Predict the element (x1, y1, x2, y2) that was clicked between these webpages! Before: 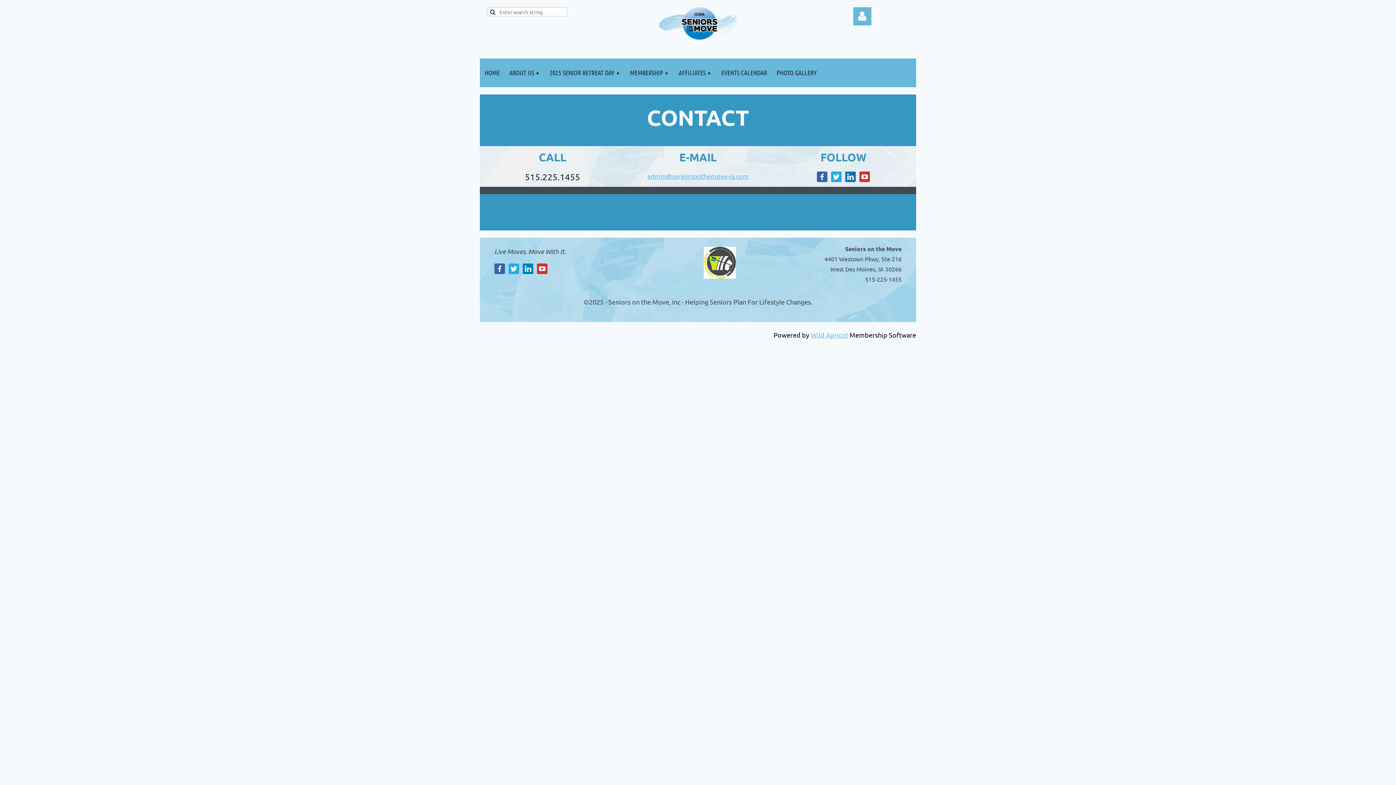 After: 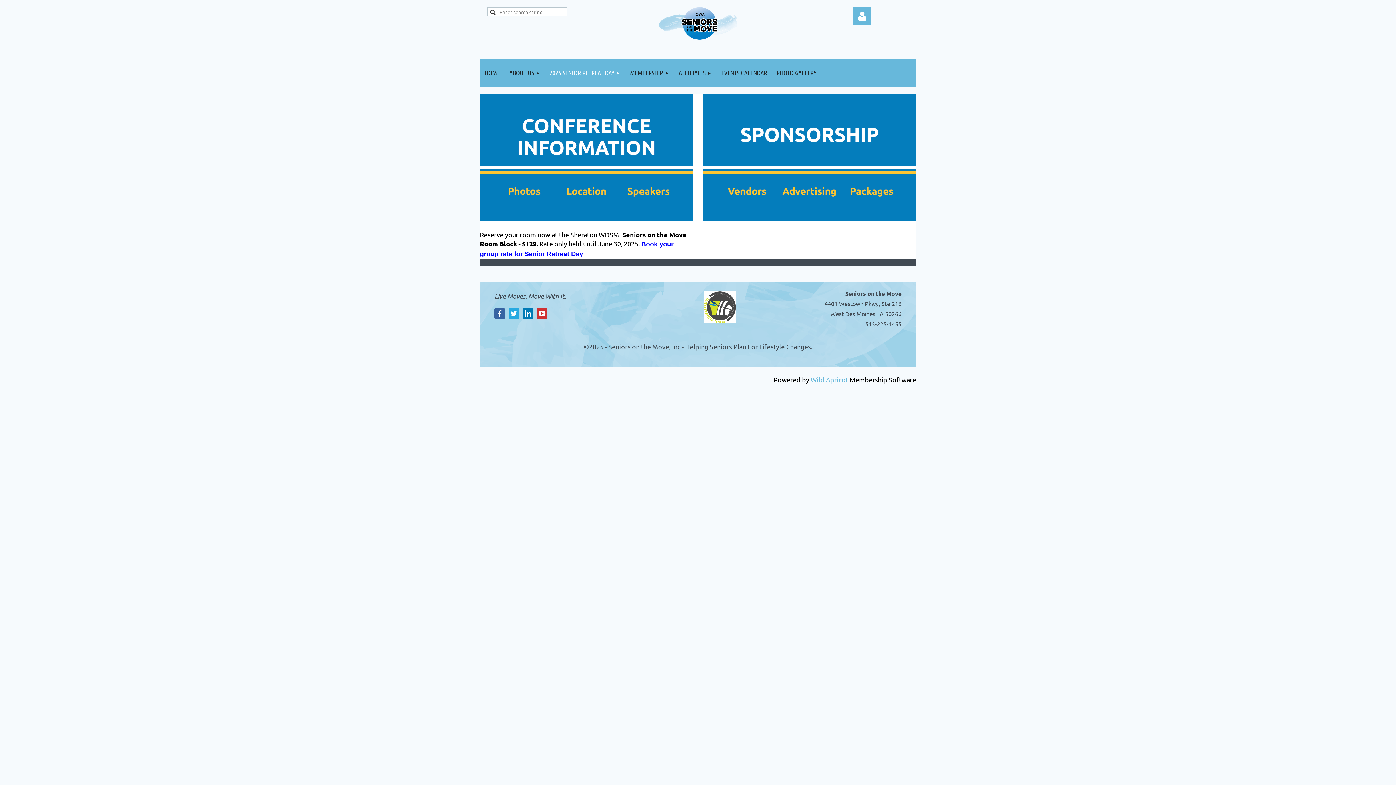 Action: label: 2025 SENIOR RETREAT DAY bbox: (545, 58, 625, 87)